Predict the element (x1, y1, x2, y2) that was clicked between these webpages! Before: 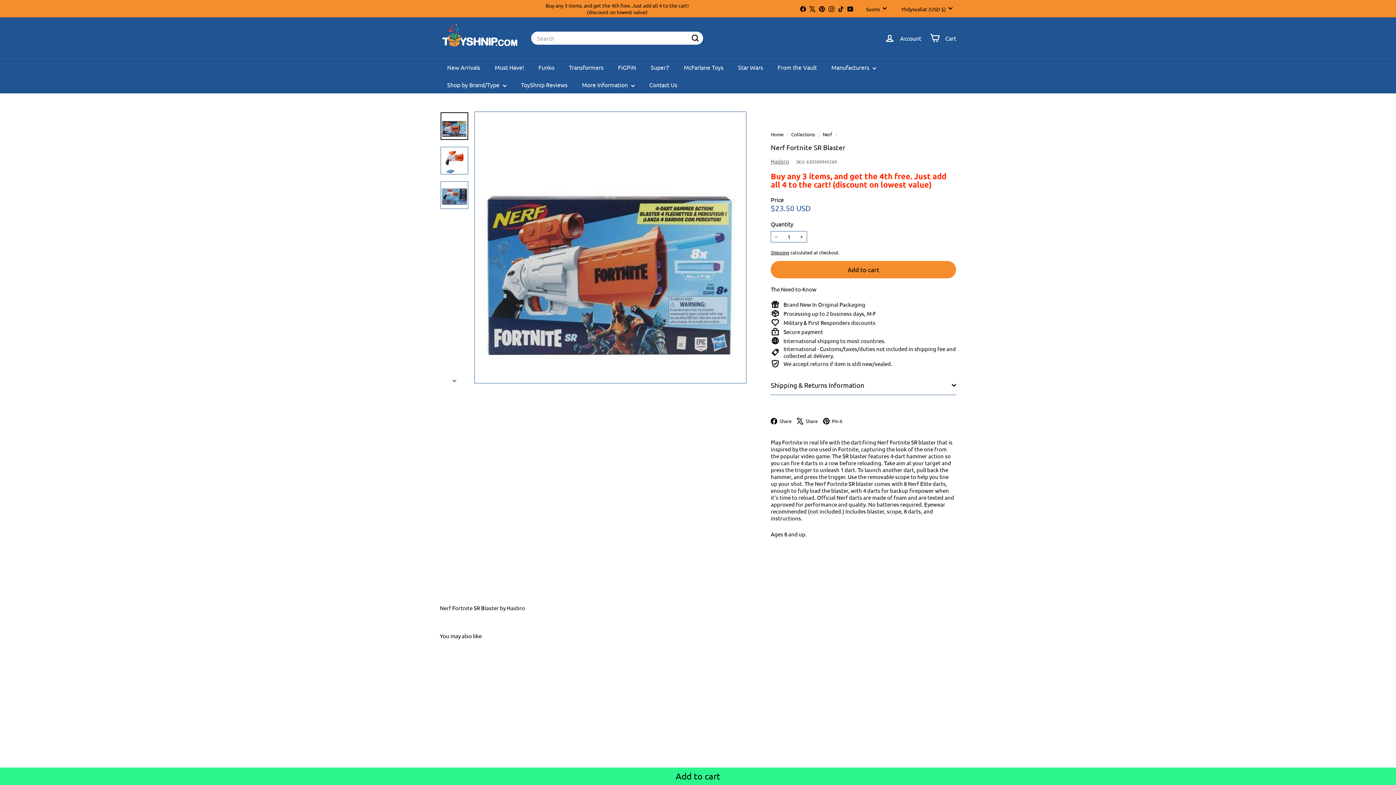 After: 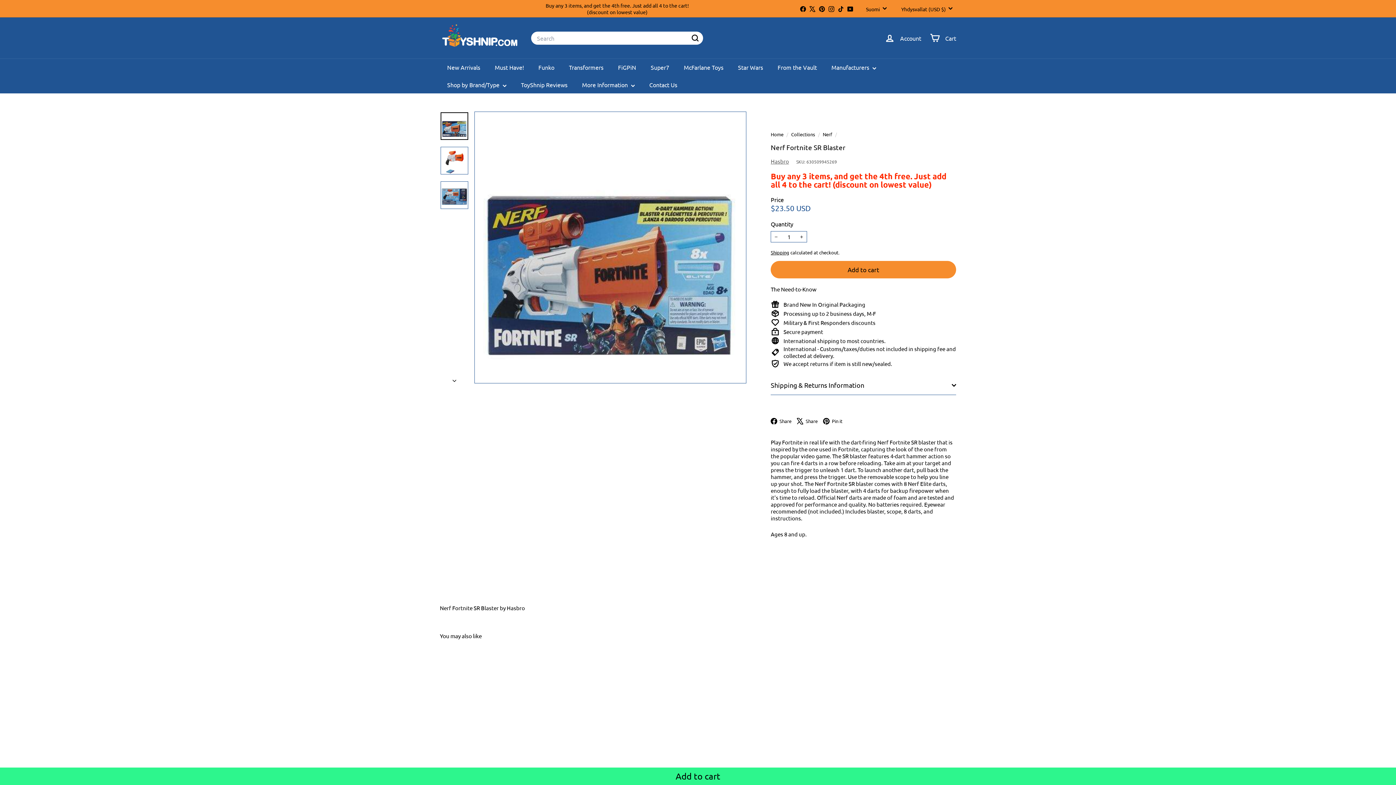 Action: label: Instagram bbox: (826, 3, 836, 13)